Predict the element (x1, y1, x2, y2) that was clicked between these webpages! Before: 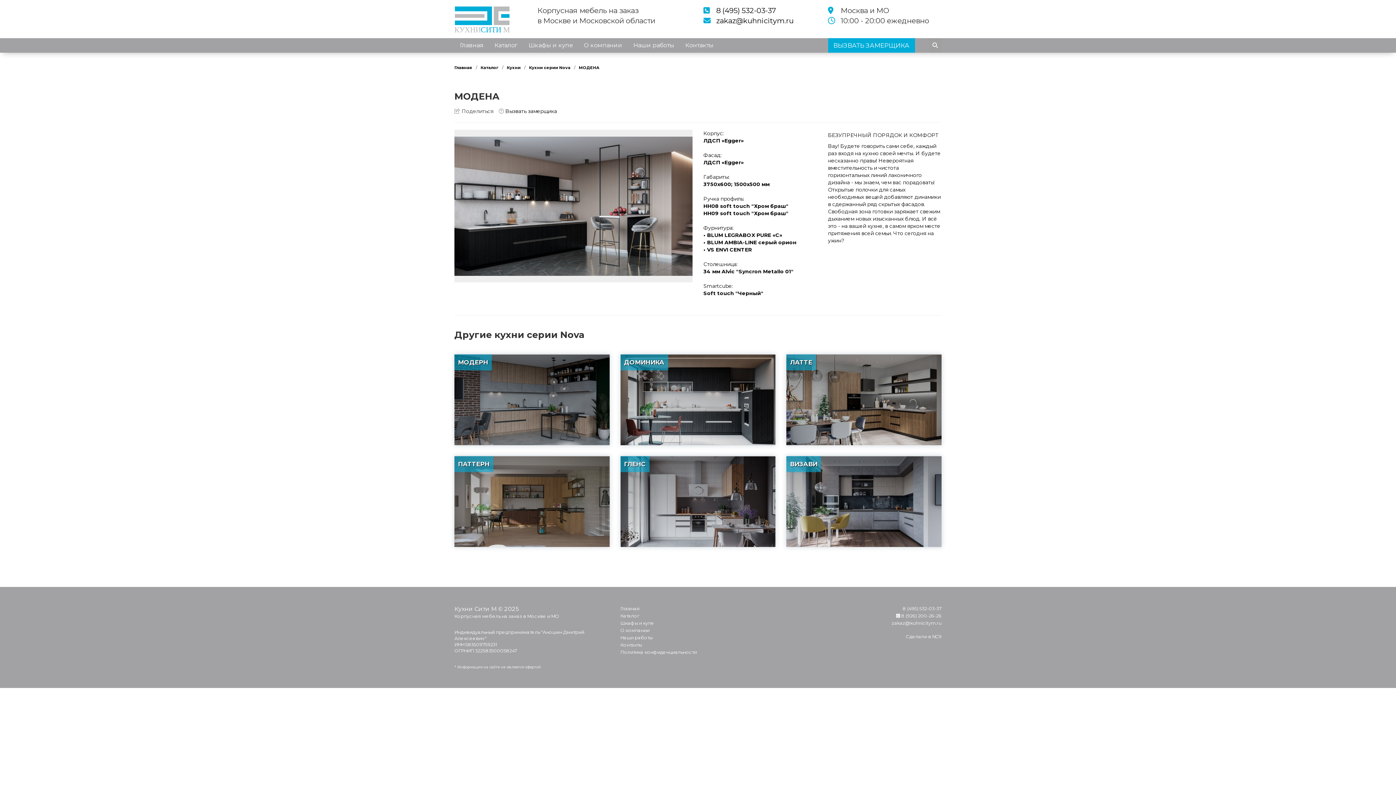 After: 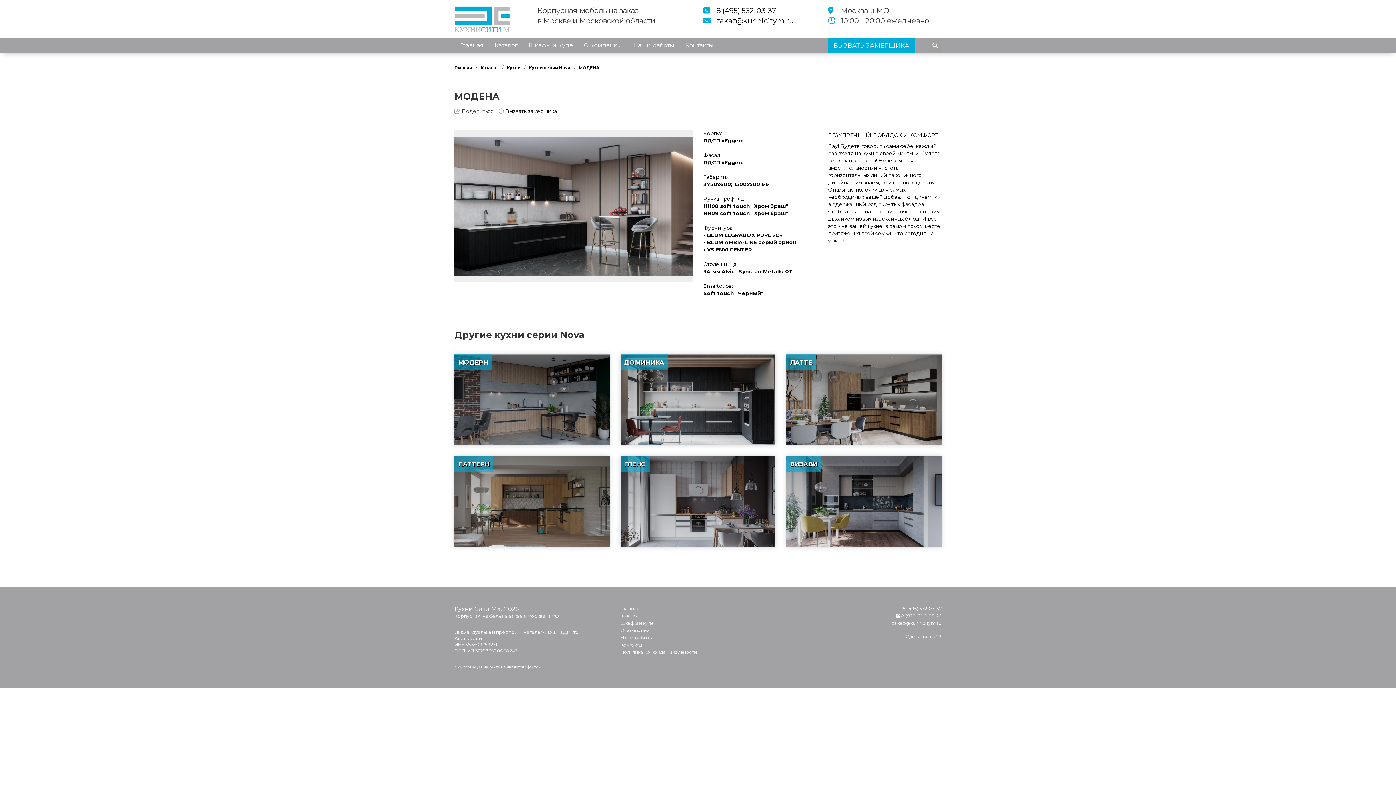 Action: label: zakaz@kuhnicitym.ru bbox: (716, 16, 793, 25)